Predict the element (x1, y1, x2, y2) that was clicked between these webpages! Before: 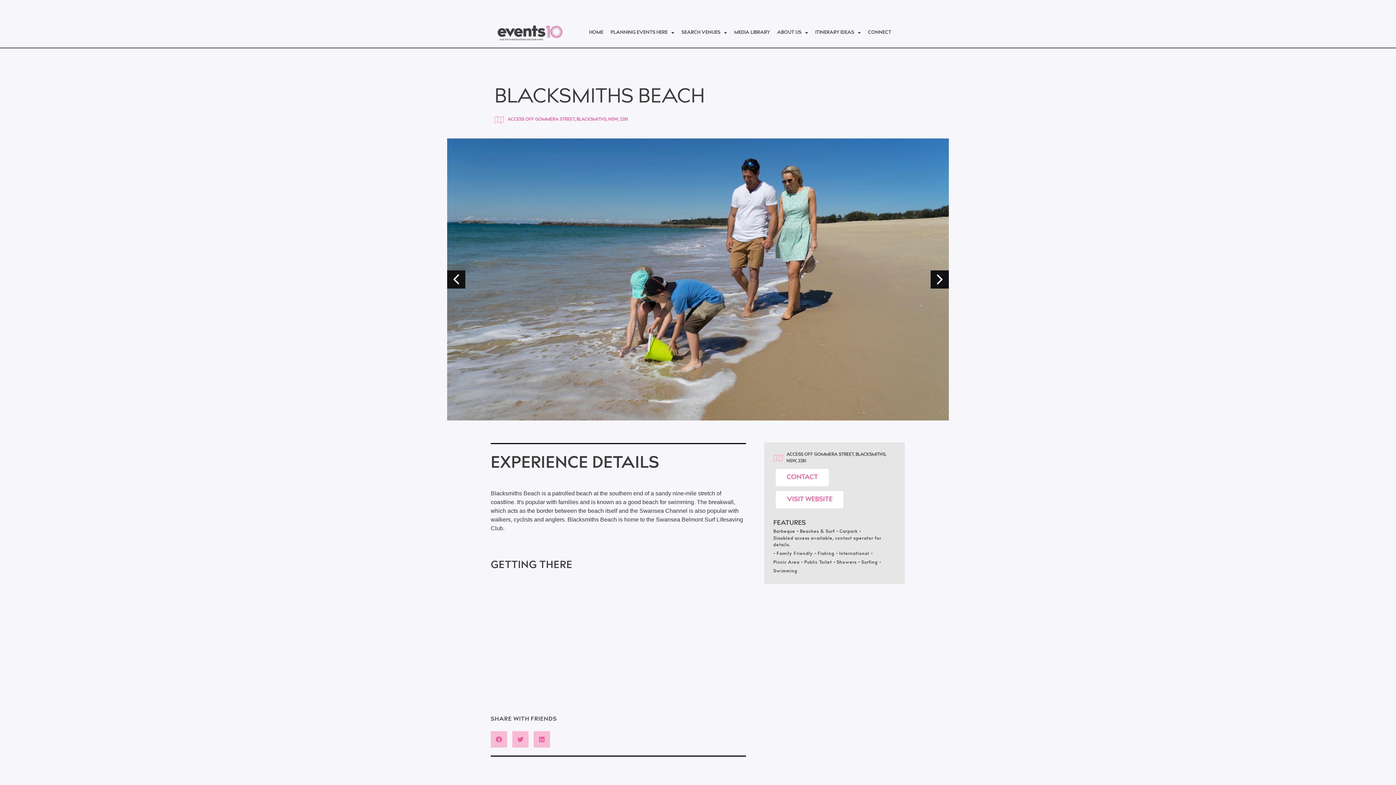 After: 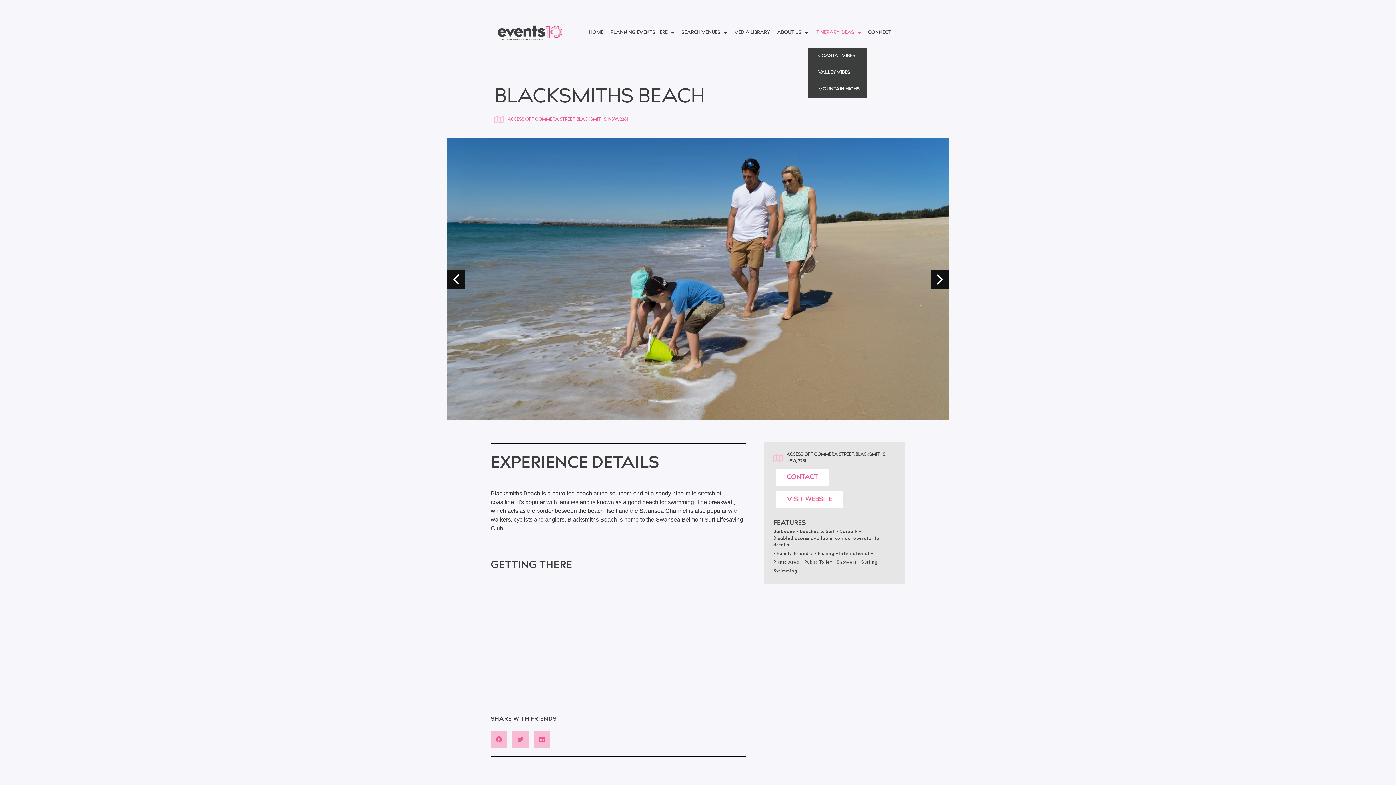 Action: label: ITINERARY IDEAS bbox: (808, 24, 868, 41)